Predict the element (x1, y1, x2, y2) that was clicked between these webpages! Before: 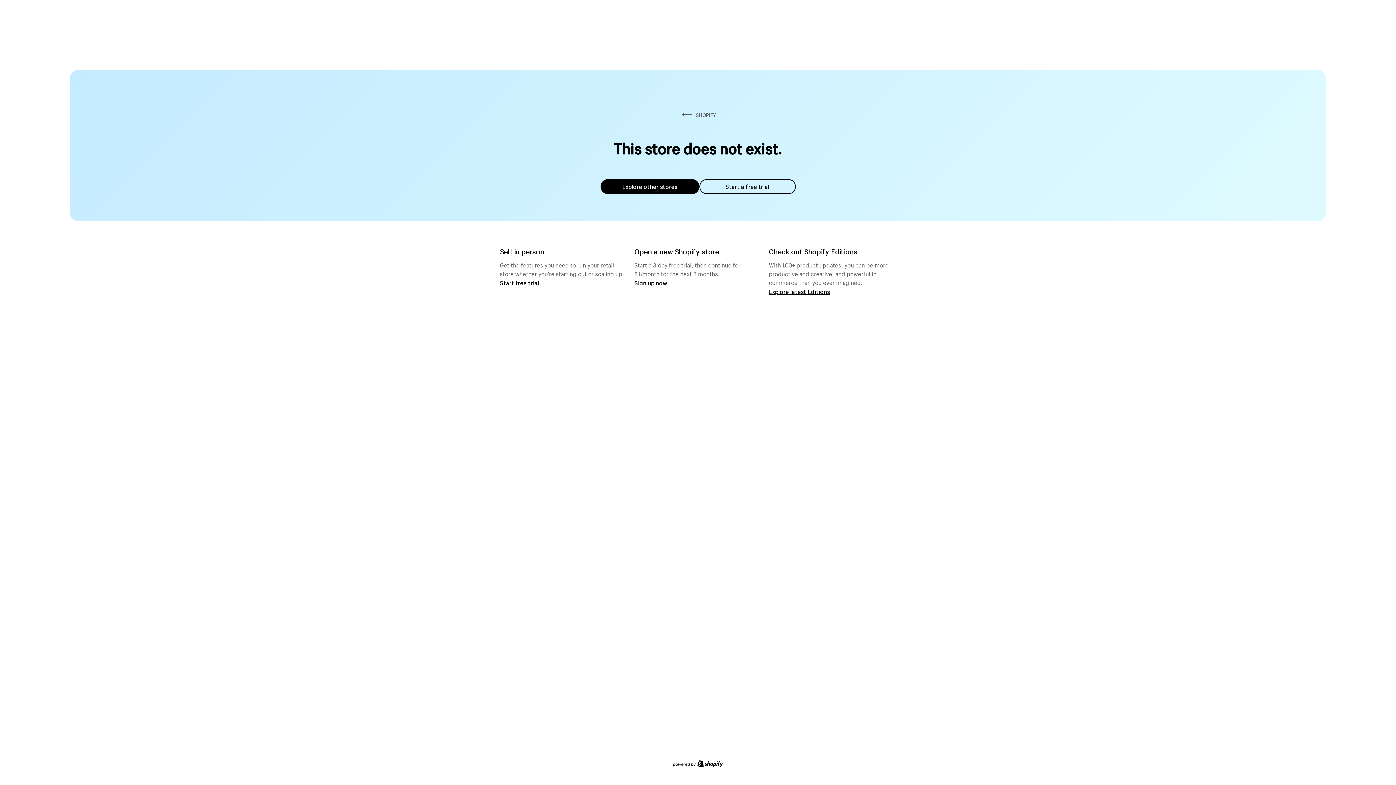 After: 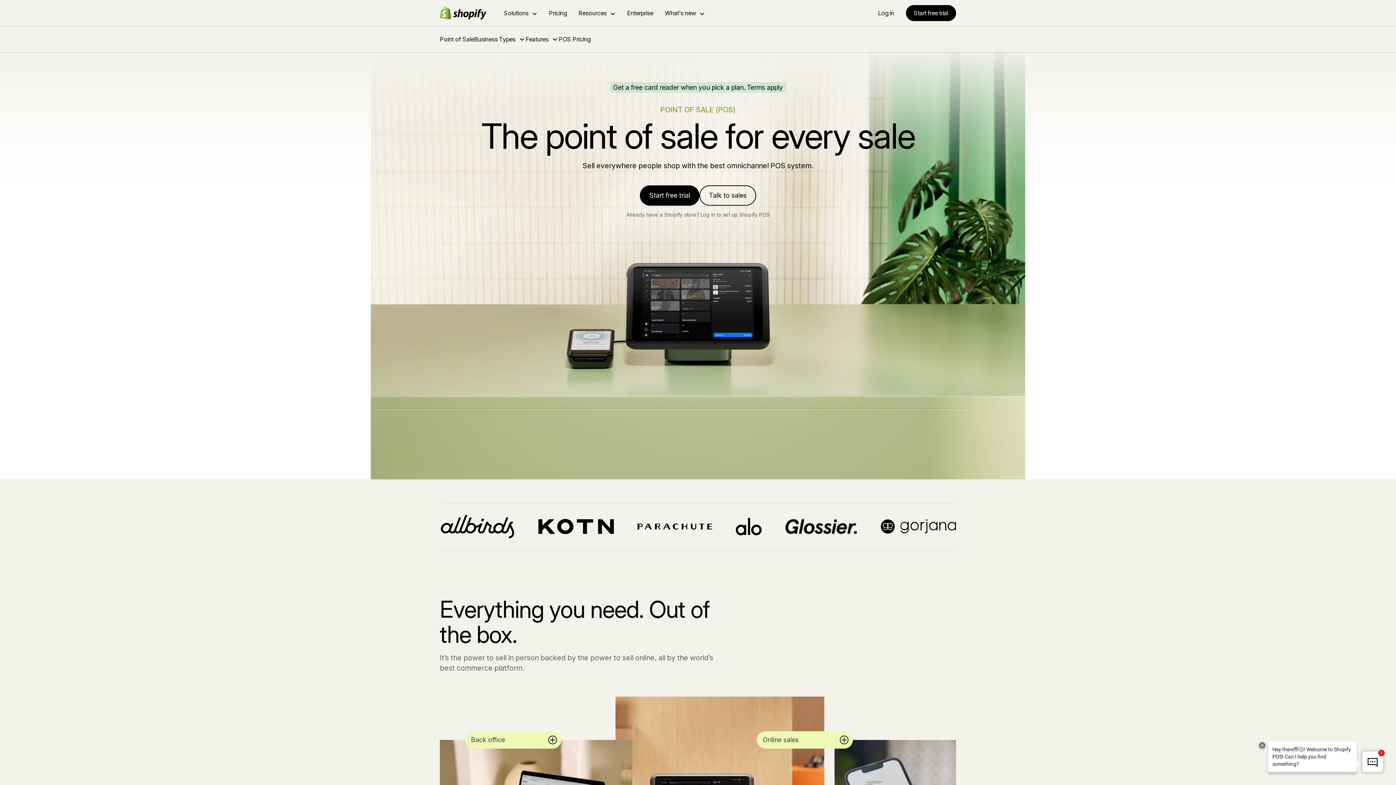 Action: label: Start free trial bbox: (500, 279, 539, 286)